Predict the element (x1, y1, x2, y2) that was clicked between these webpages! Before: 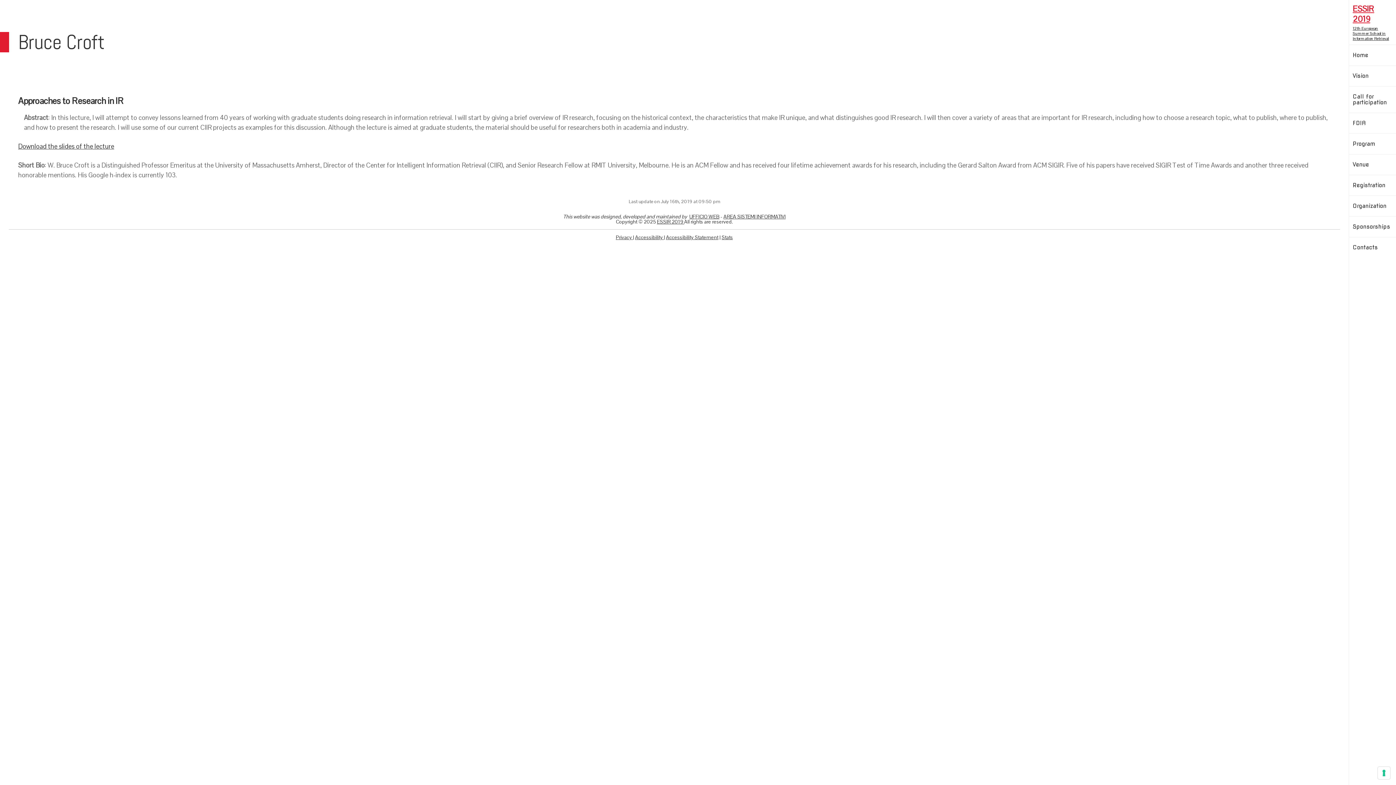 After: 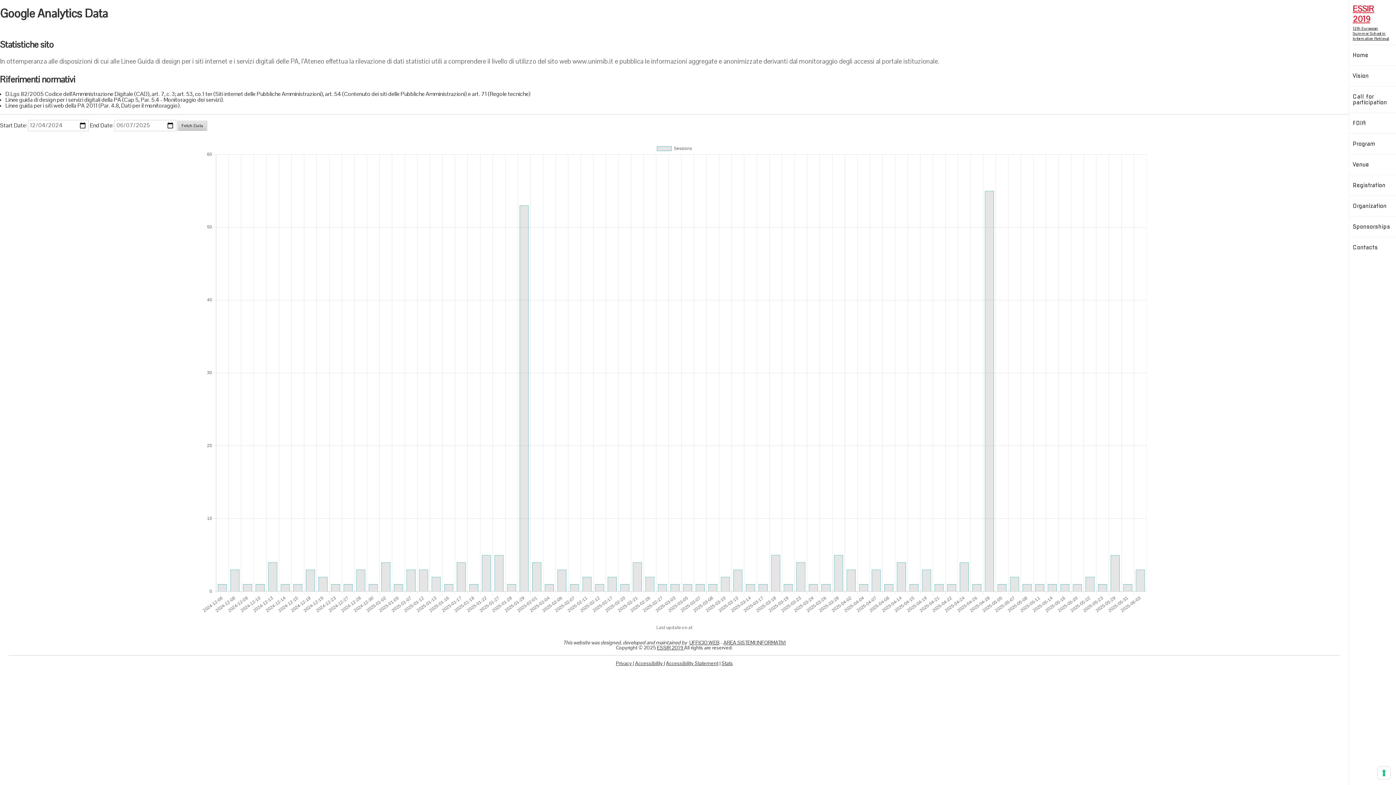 Action: label: Stats bbox: (721, 234, 733, 240)